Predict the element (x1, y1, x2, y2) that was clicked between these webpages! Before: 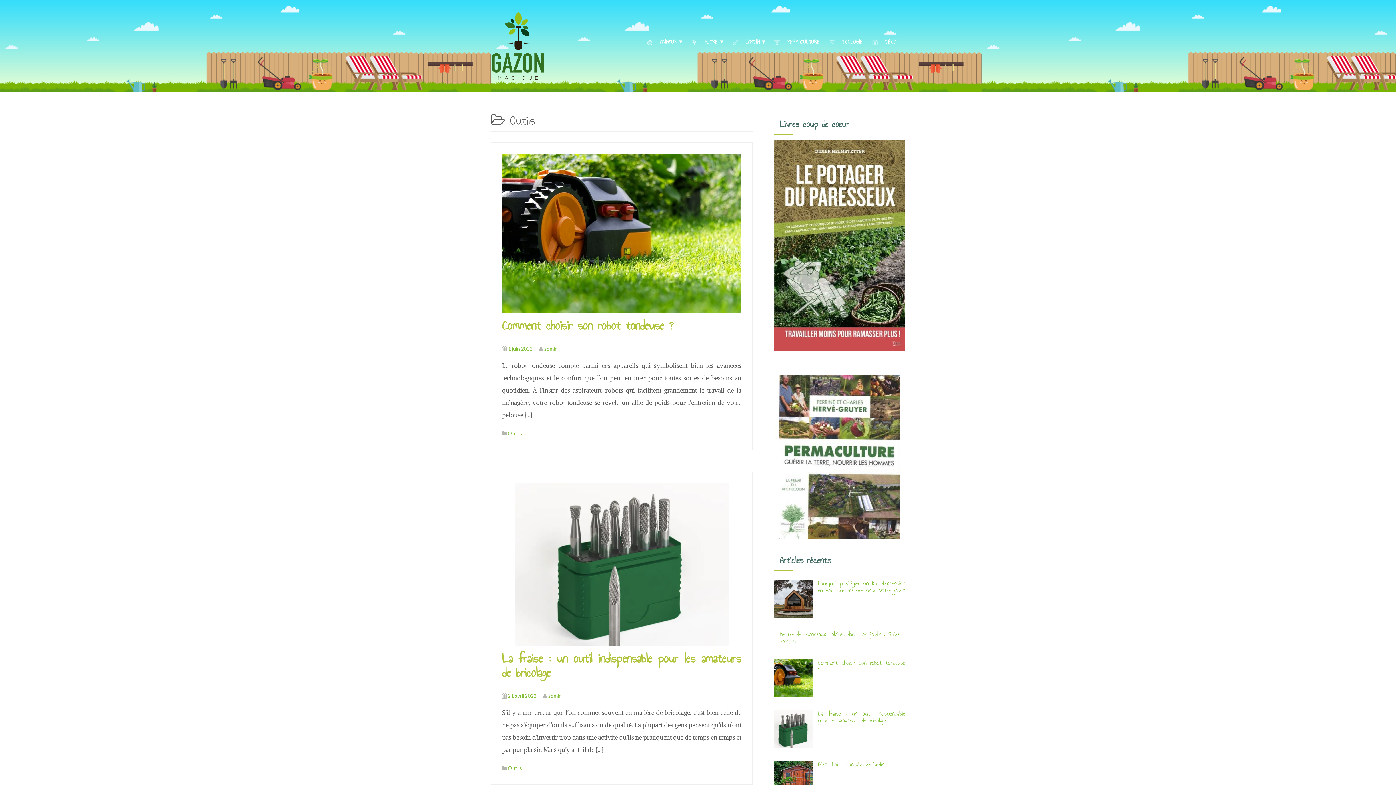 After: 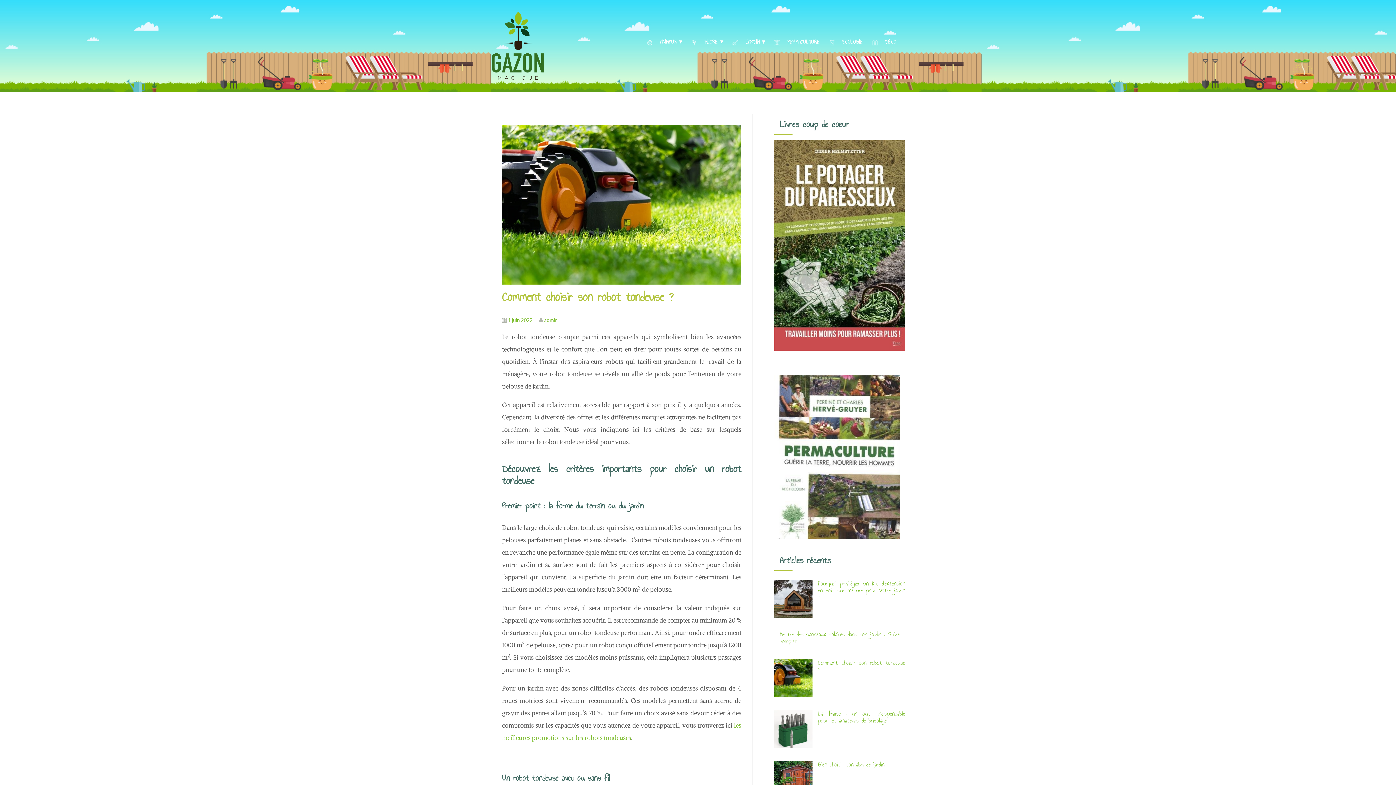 Action: bbox: (502, 316, 673, 335) label: Comment choisir son robot tondeuse ?